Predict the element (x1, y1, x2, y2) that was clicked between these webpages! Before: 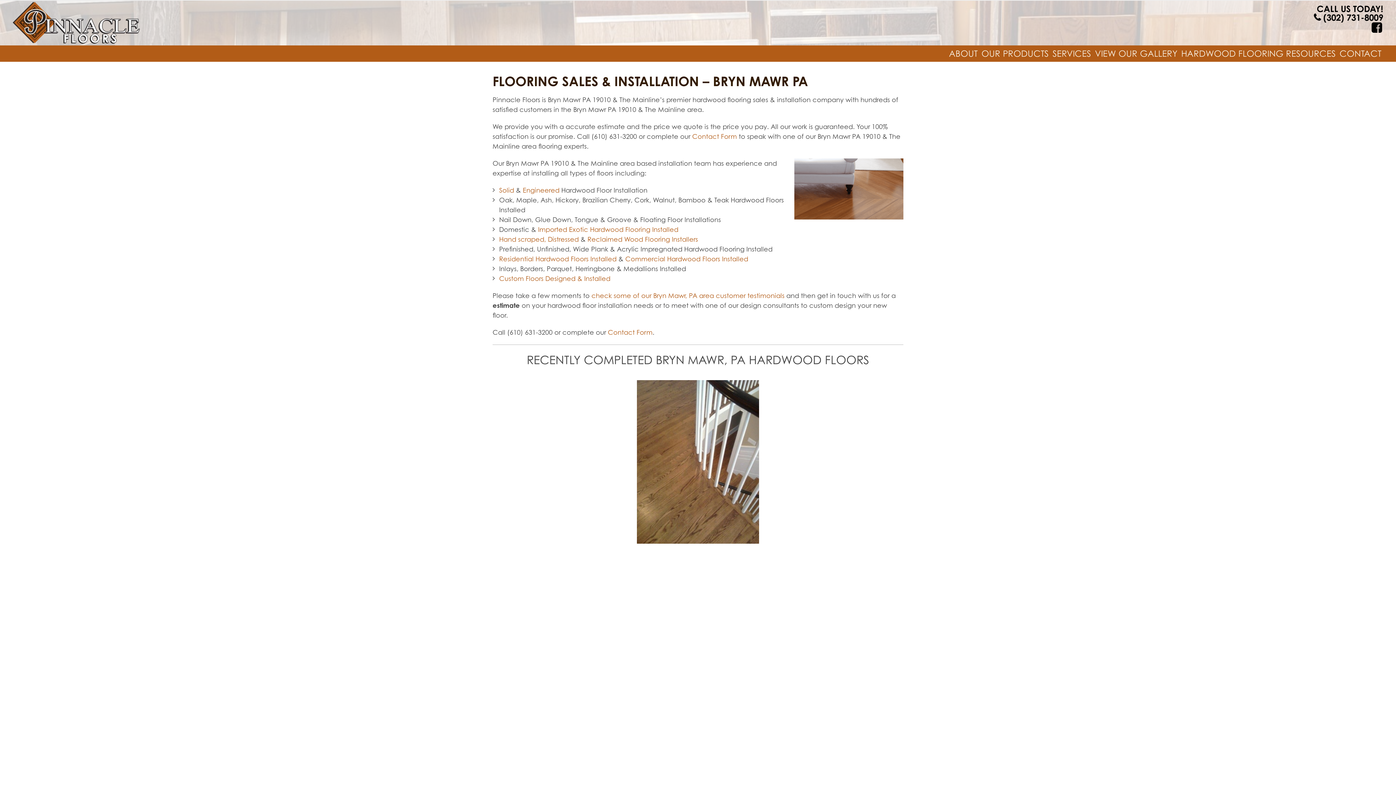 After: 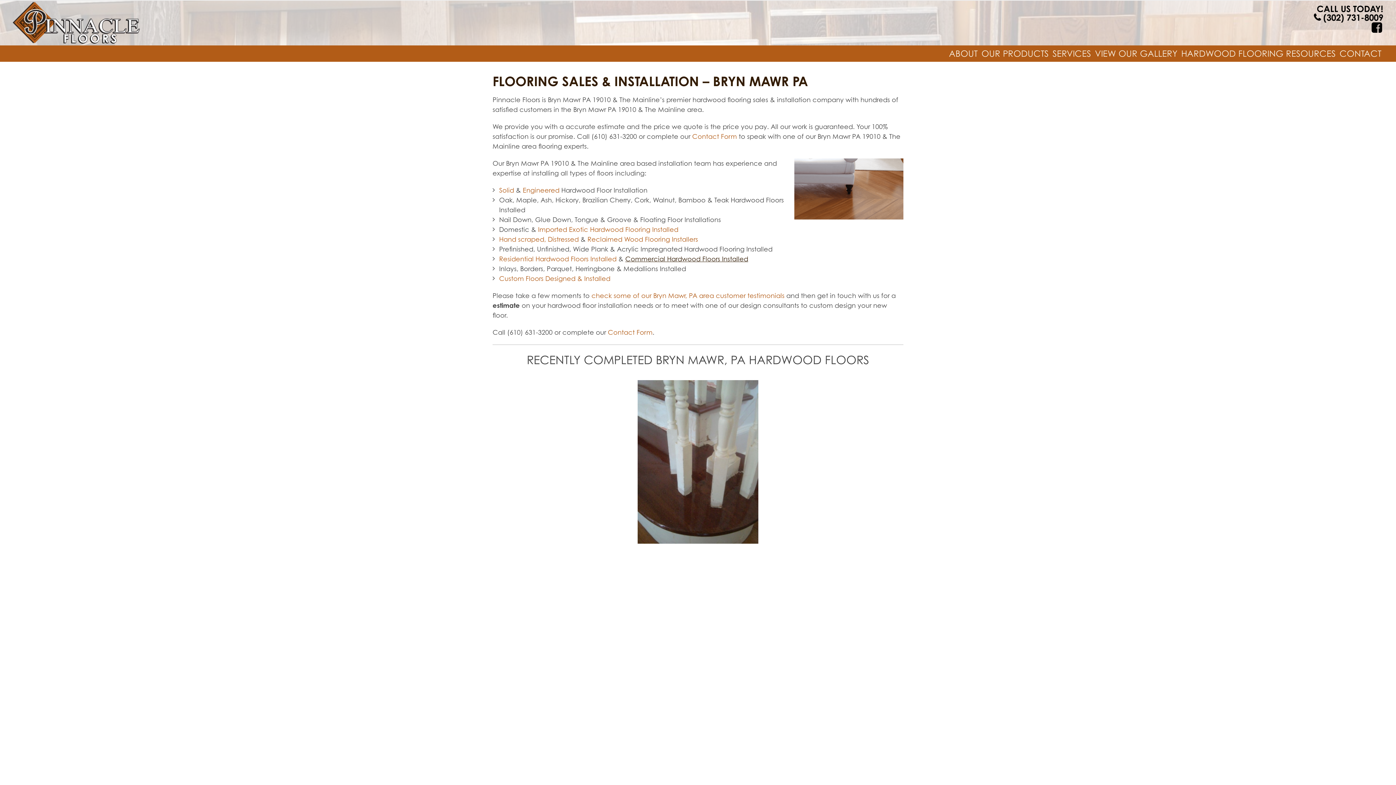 Action: label: Commercial Hardwood Floors Installed bbox: (625, 254, 748, 262)